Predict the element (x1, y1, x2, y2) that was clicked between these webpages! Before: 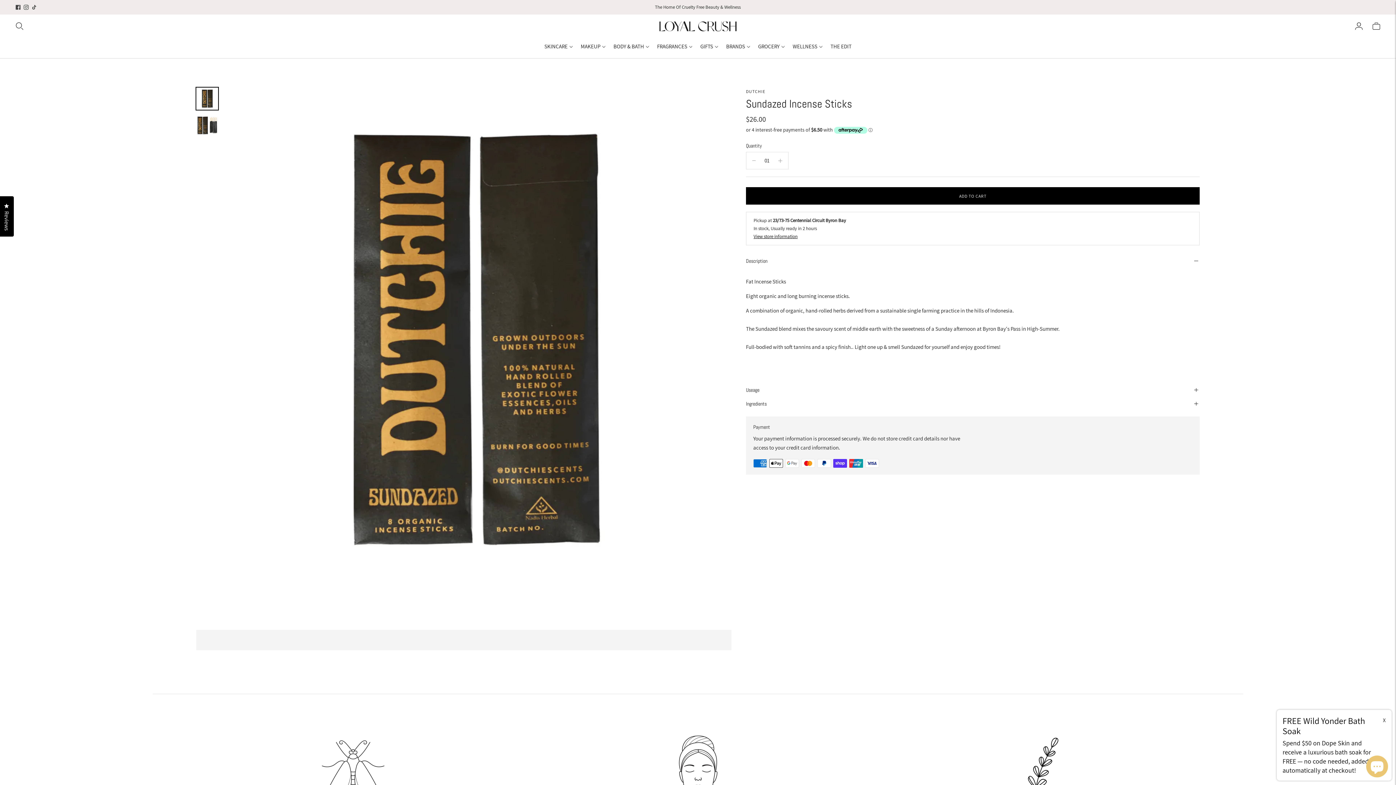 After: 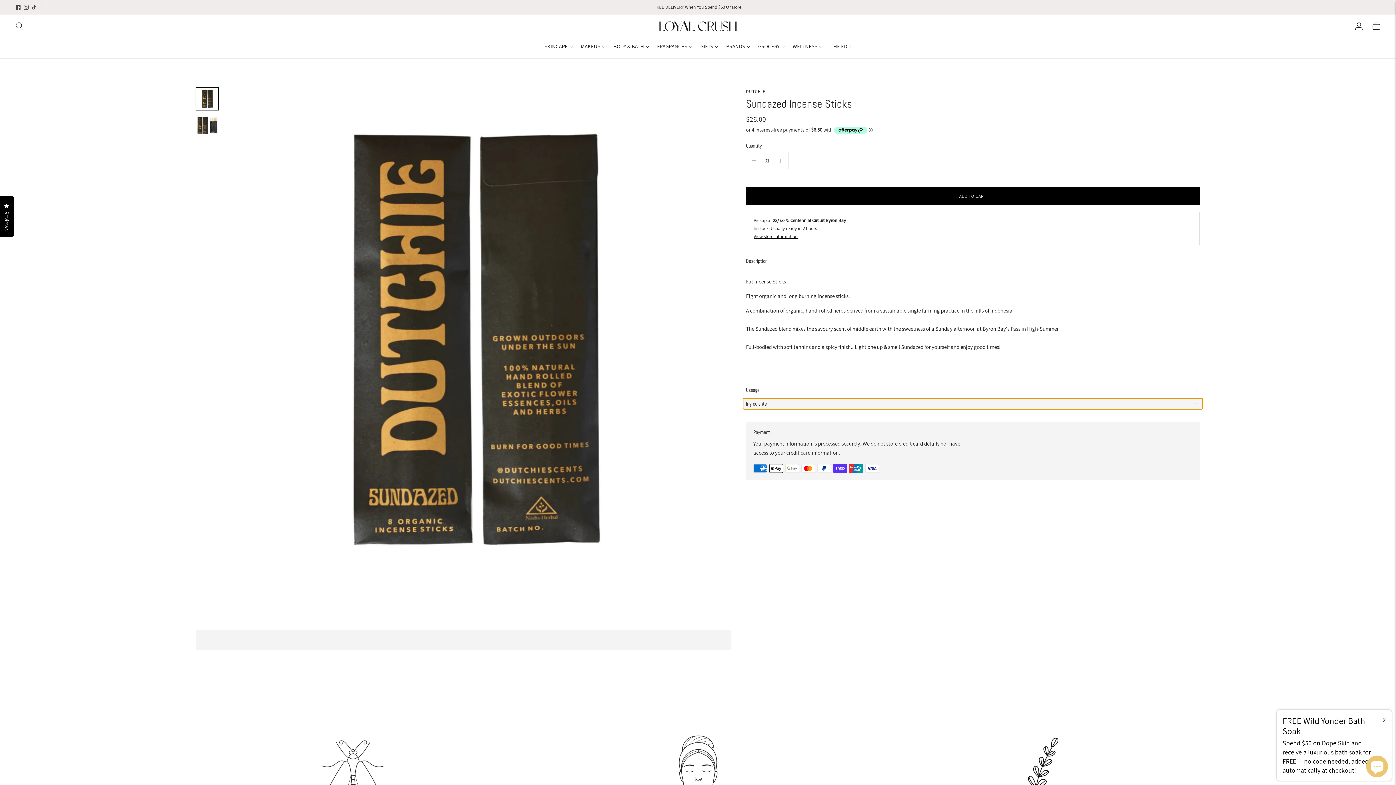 Action: bbox: (743, 398, 1202, 409) label: Ingredients